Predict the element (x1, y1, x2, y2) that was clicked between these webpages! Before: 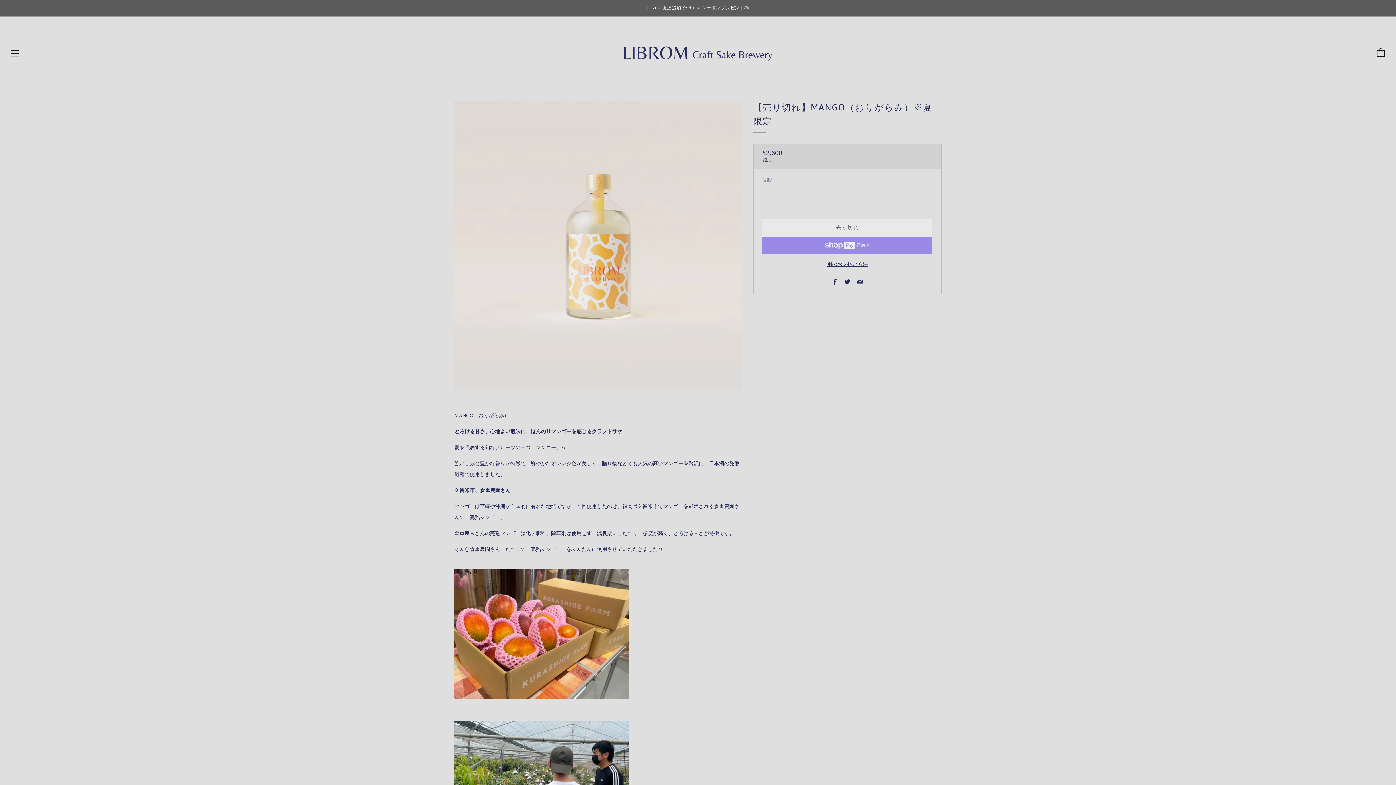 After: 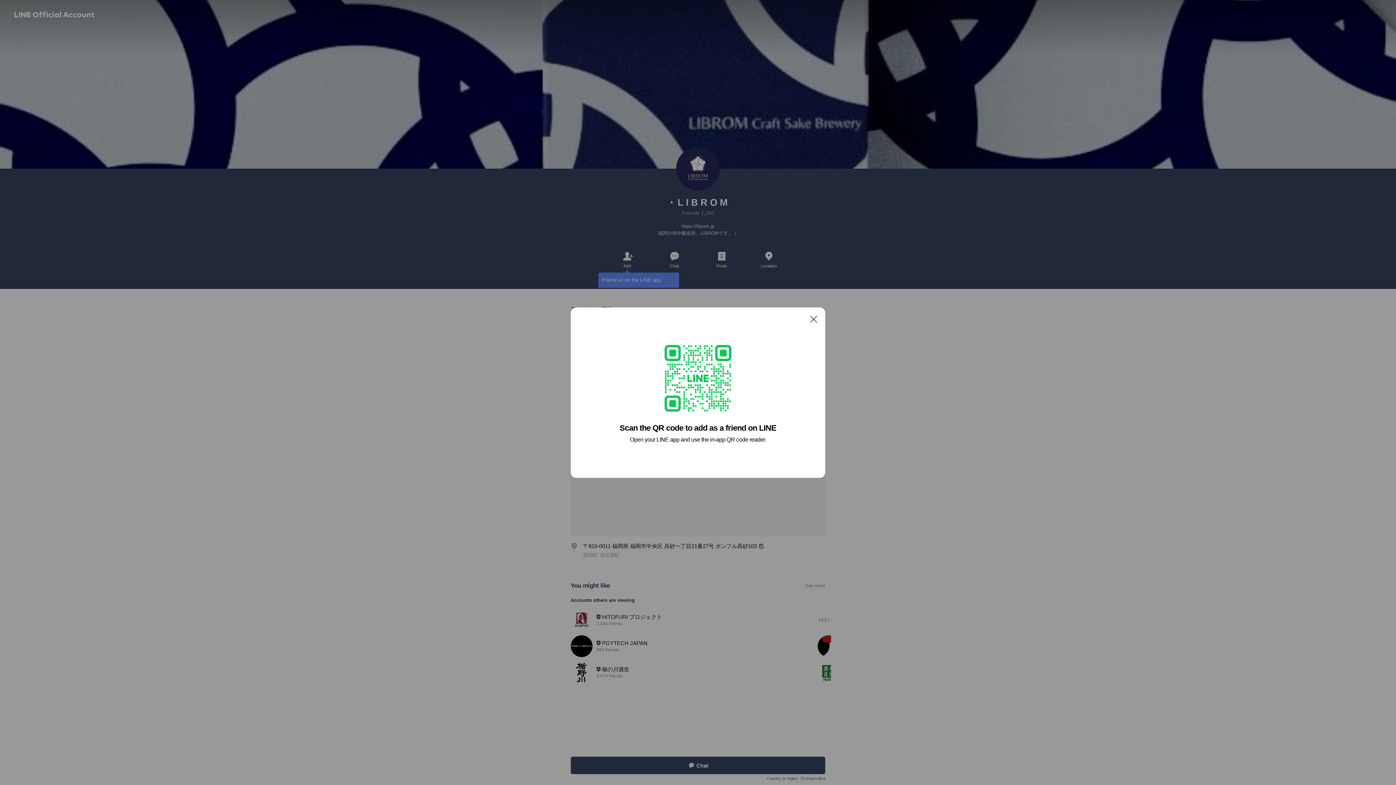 Action: label: LINEお友達追加で5％OFFクーポンプレゼント🎁 bbox: (0, 0, 1396, 16)